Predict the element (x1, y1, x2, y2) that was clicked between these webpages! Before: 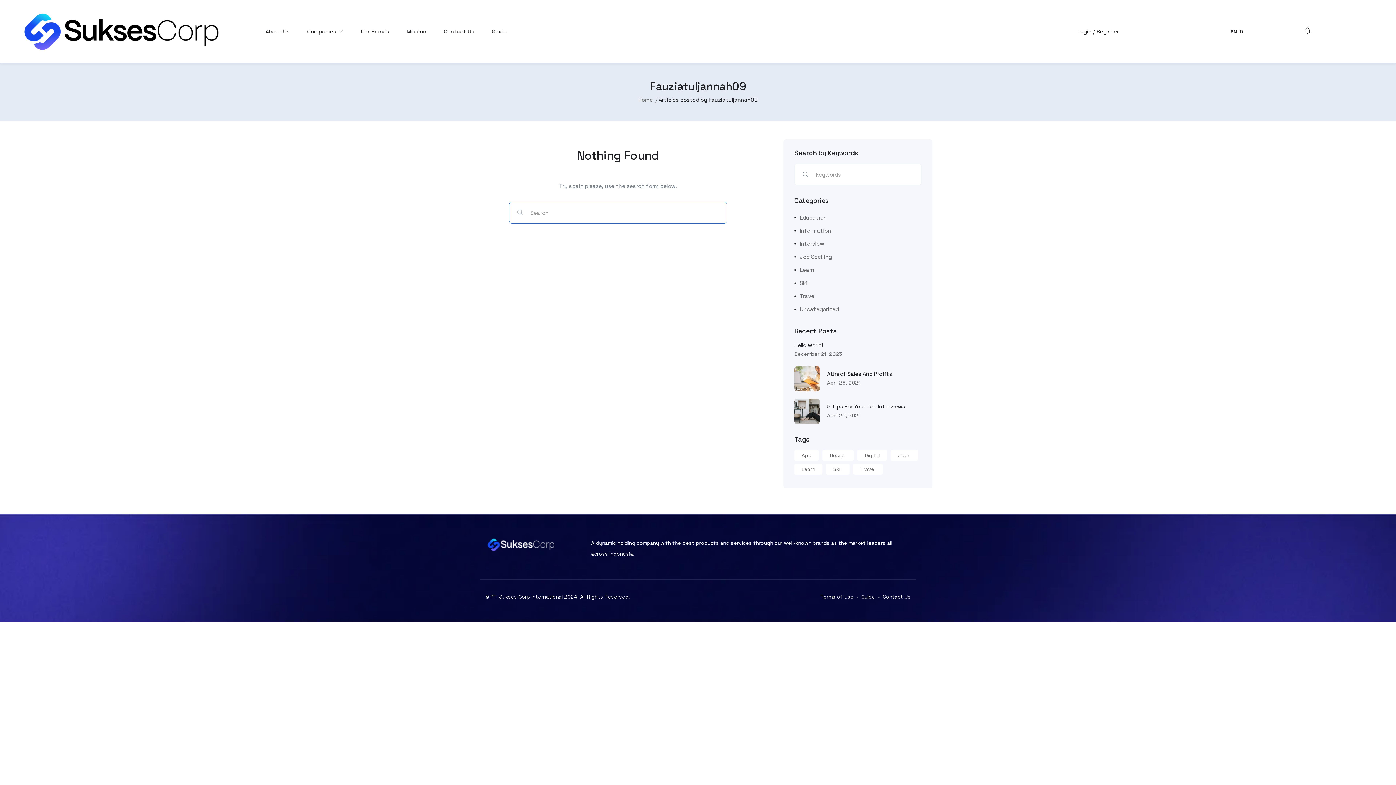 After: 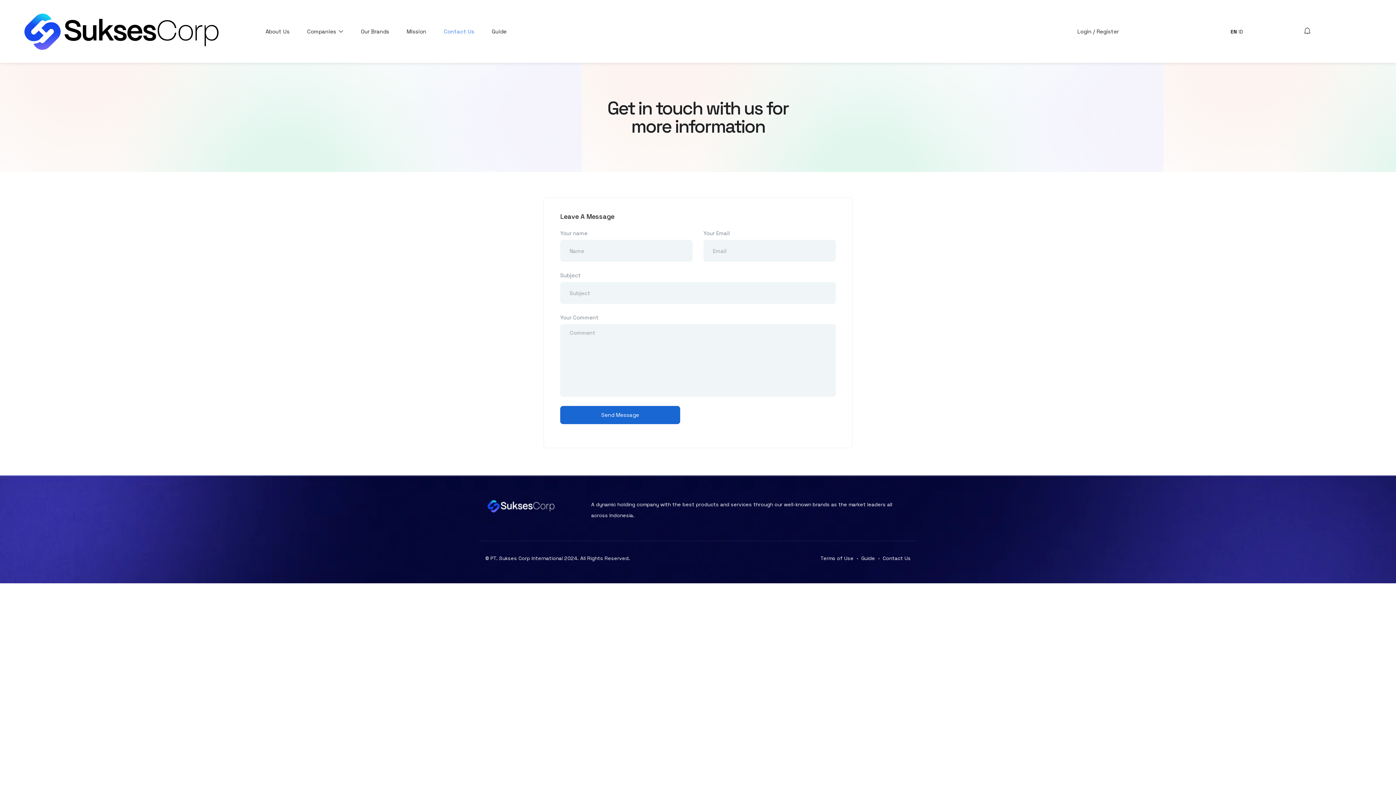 Action: label: Contact Us bbox: (882, 592, 910, 602)